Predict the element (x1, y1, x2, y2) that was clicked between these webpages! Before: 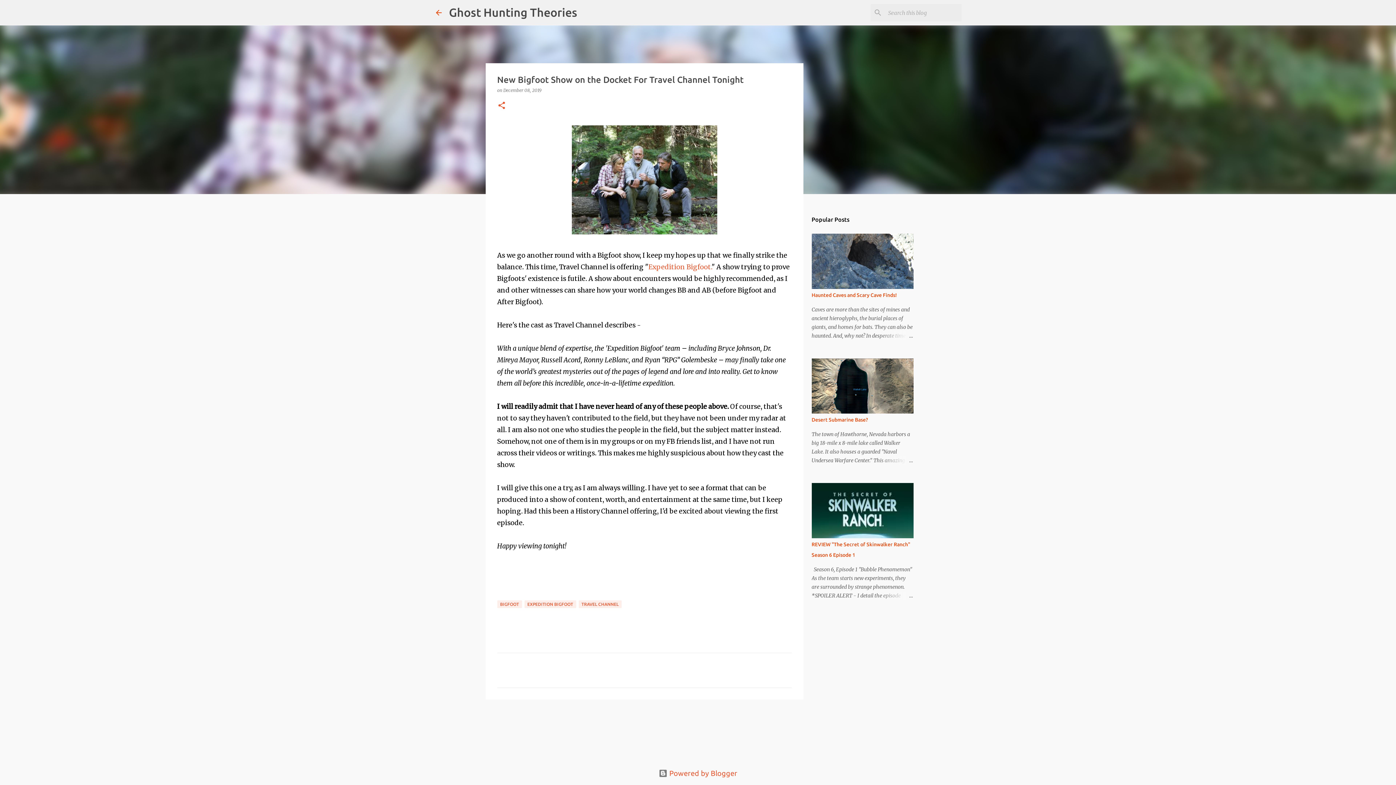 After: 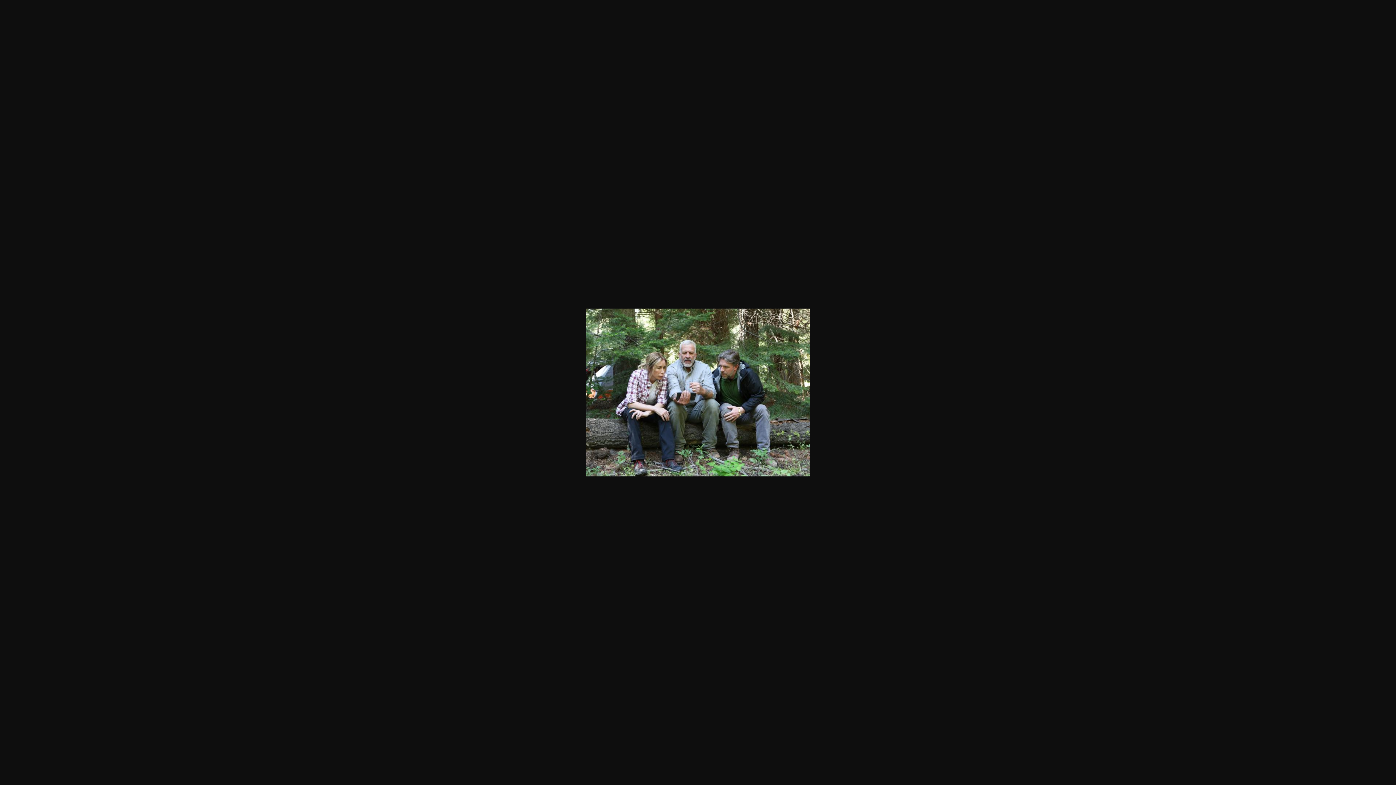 Action: bbox: (571, 125, 717, 238)